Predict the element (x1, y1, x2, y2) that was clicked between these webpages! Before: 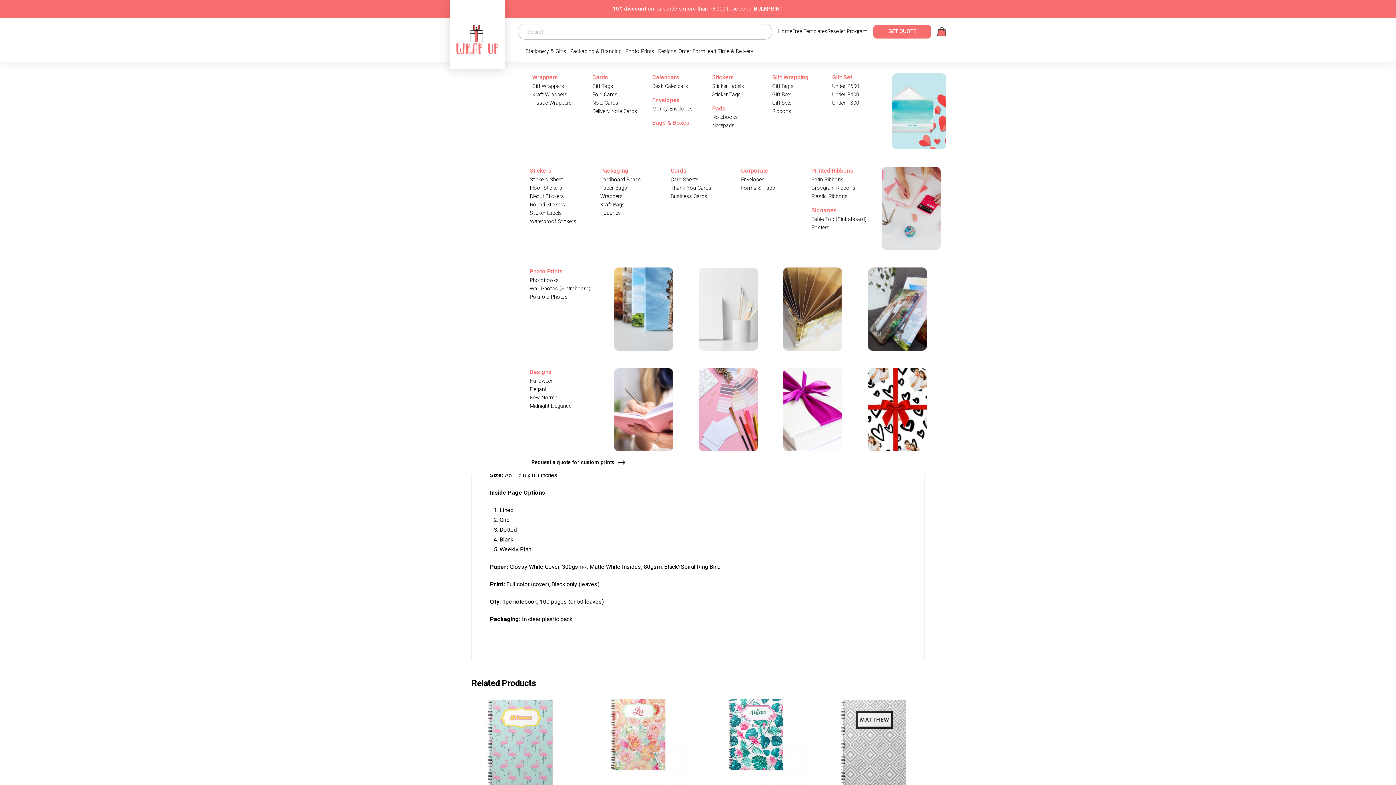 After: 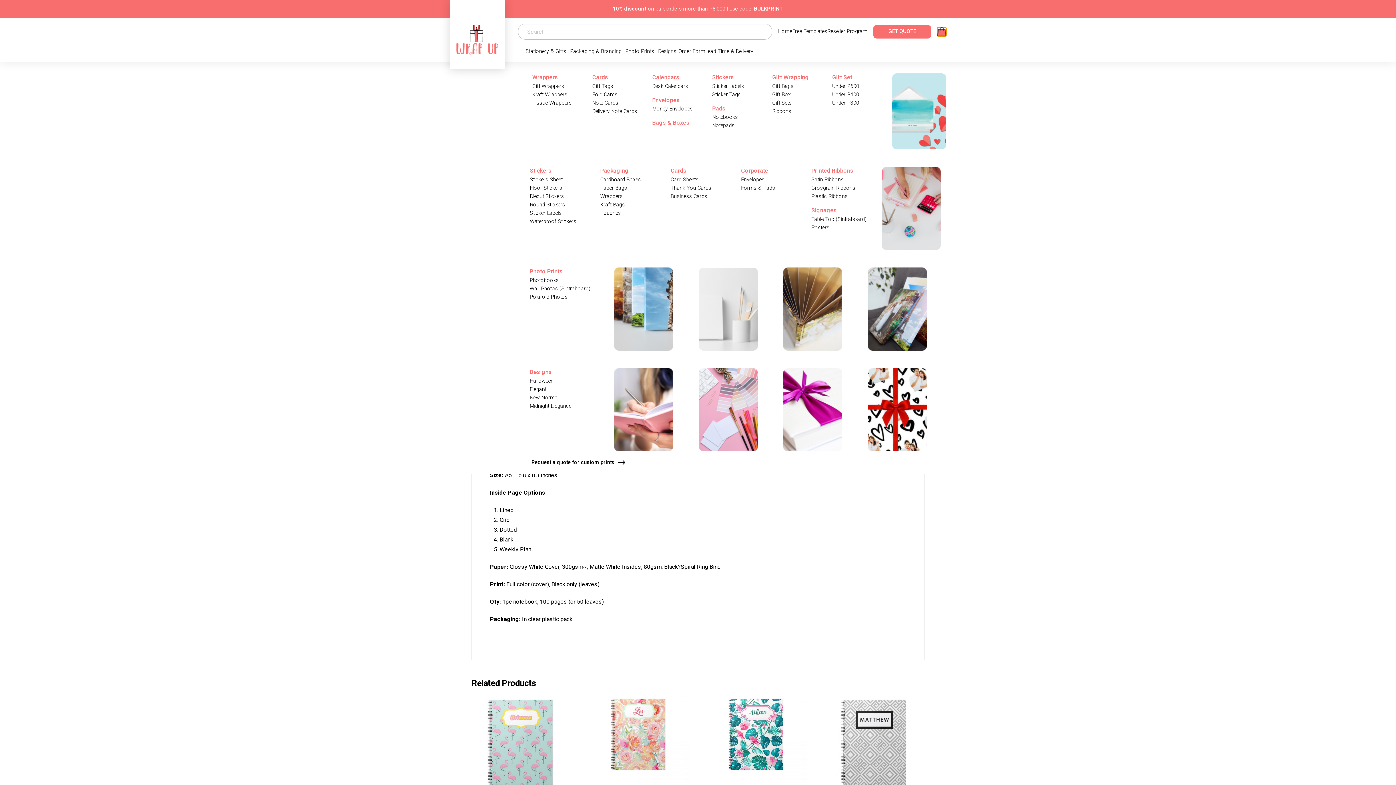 Action: bbox: (937, 27, 946, 36) label: Toggle Off Canvas Content